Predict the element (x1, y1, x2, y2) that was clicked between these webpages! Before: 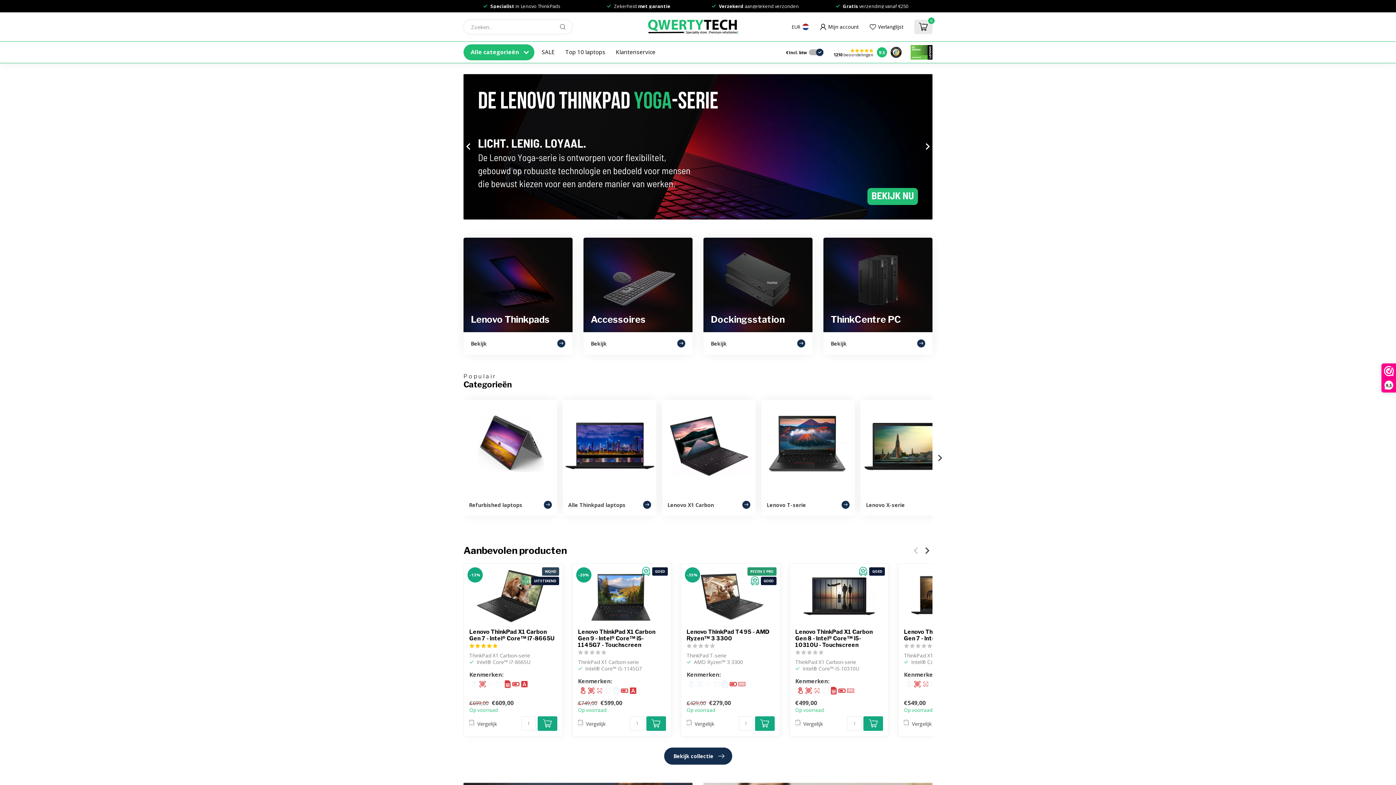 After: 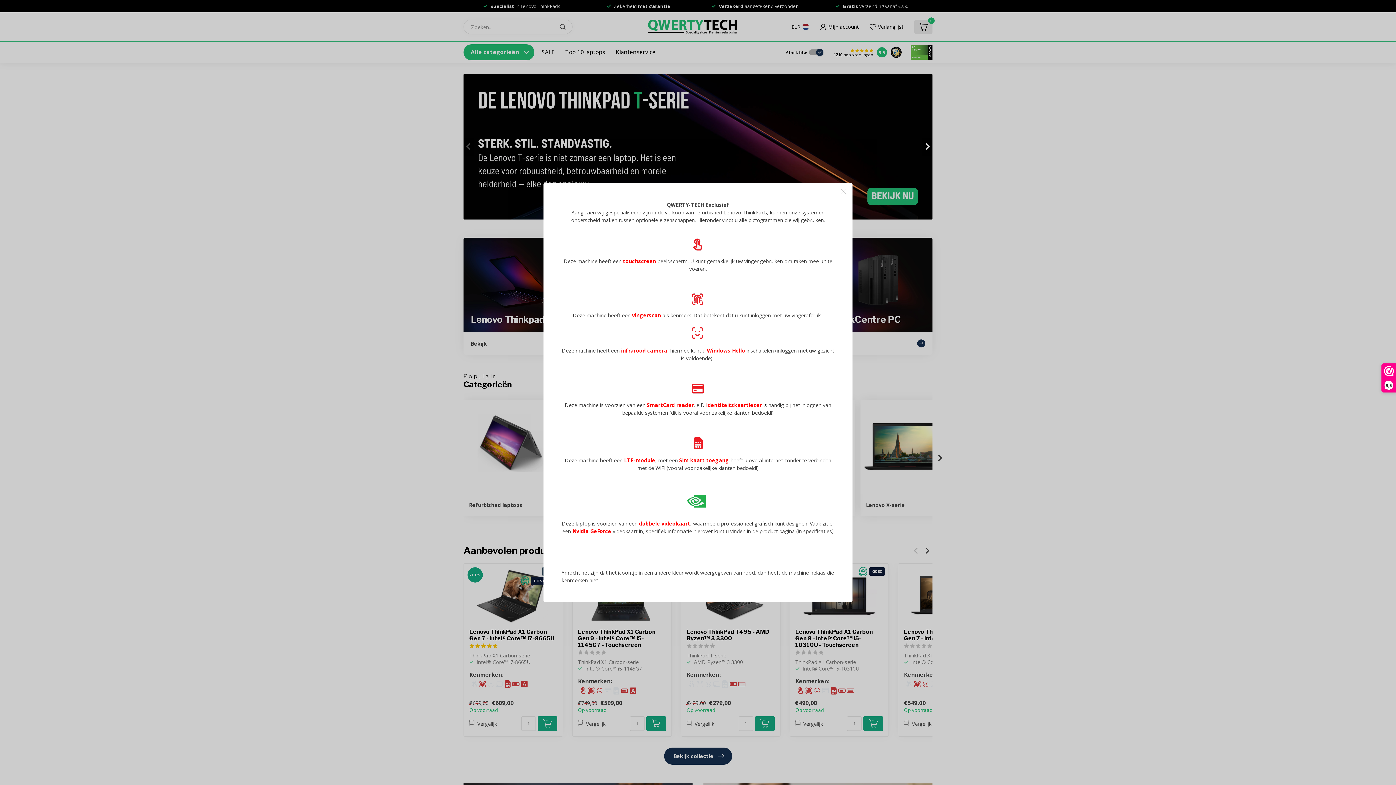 Action: bbox: (812, 685, 822, 696)